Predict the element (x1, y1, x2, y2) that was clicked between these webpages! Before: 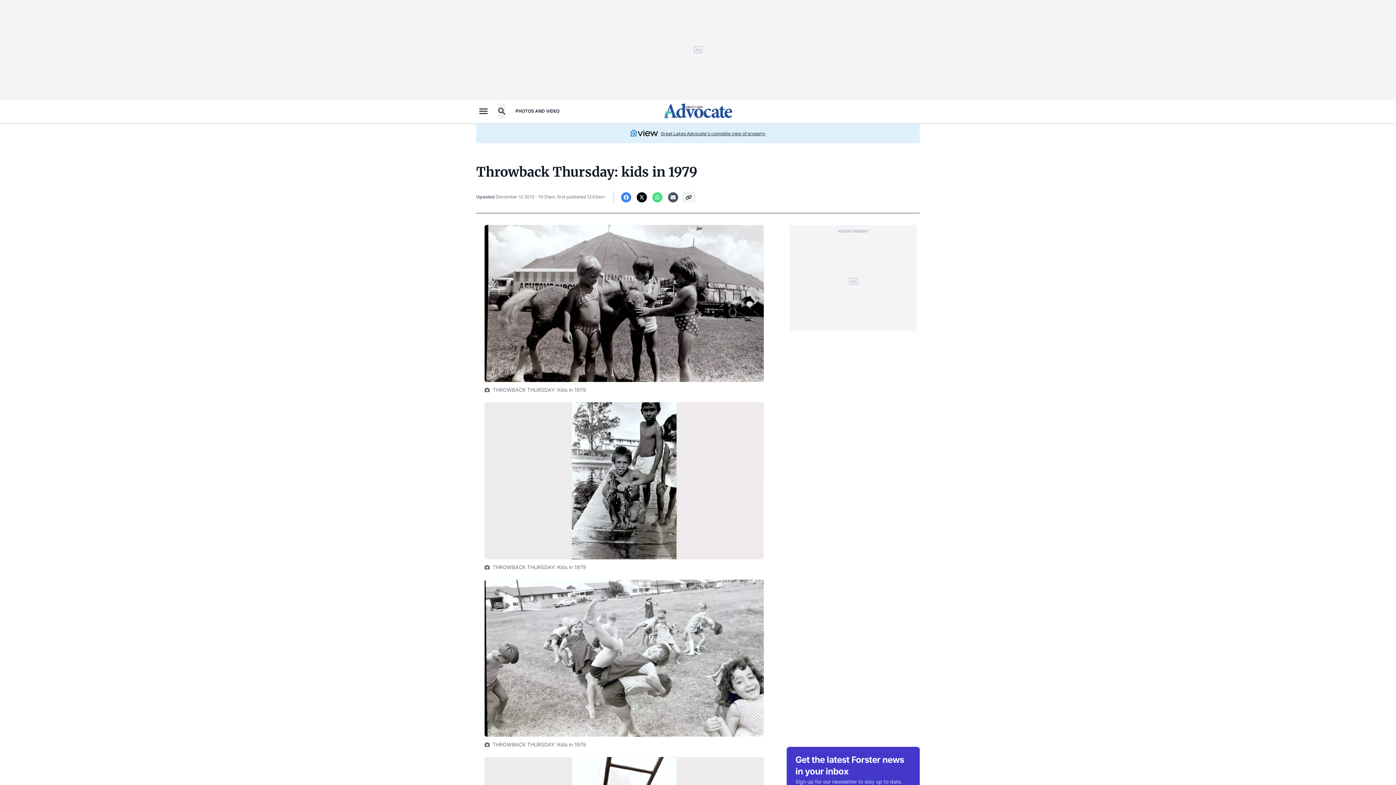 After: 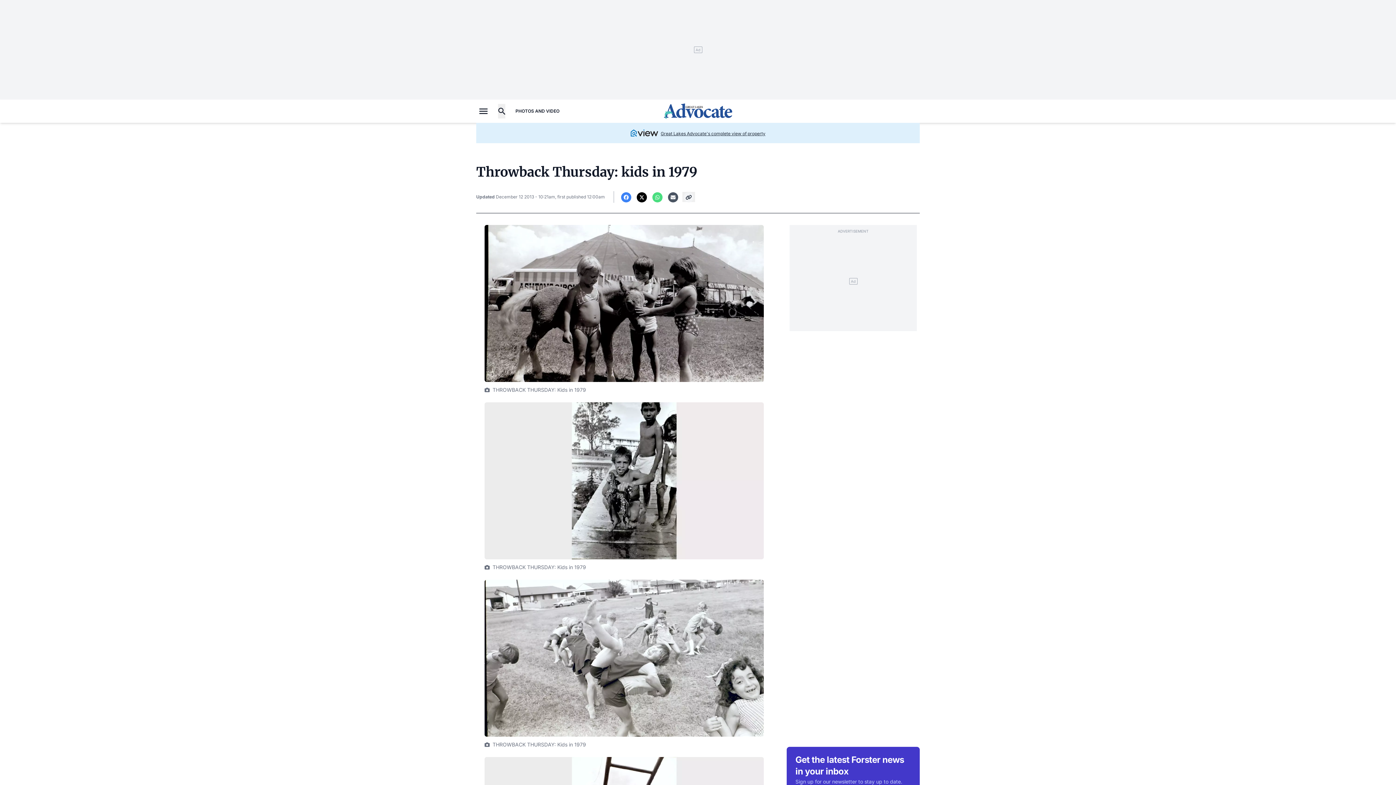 Action: bbox: (630, 128, 765, 137) label: Great Lakes Advocate's complete view of property